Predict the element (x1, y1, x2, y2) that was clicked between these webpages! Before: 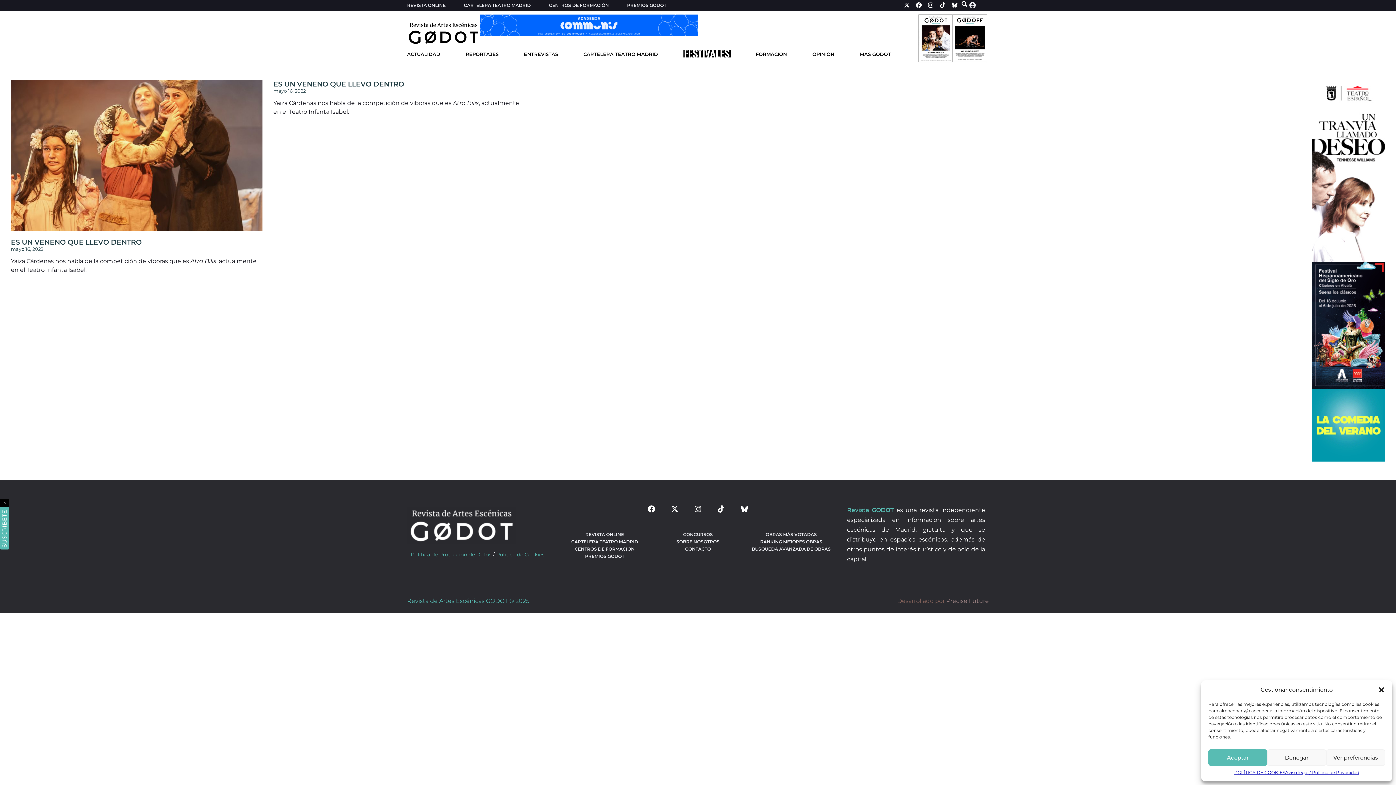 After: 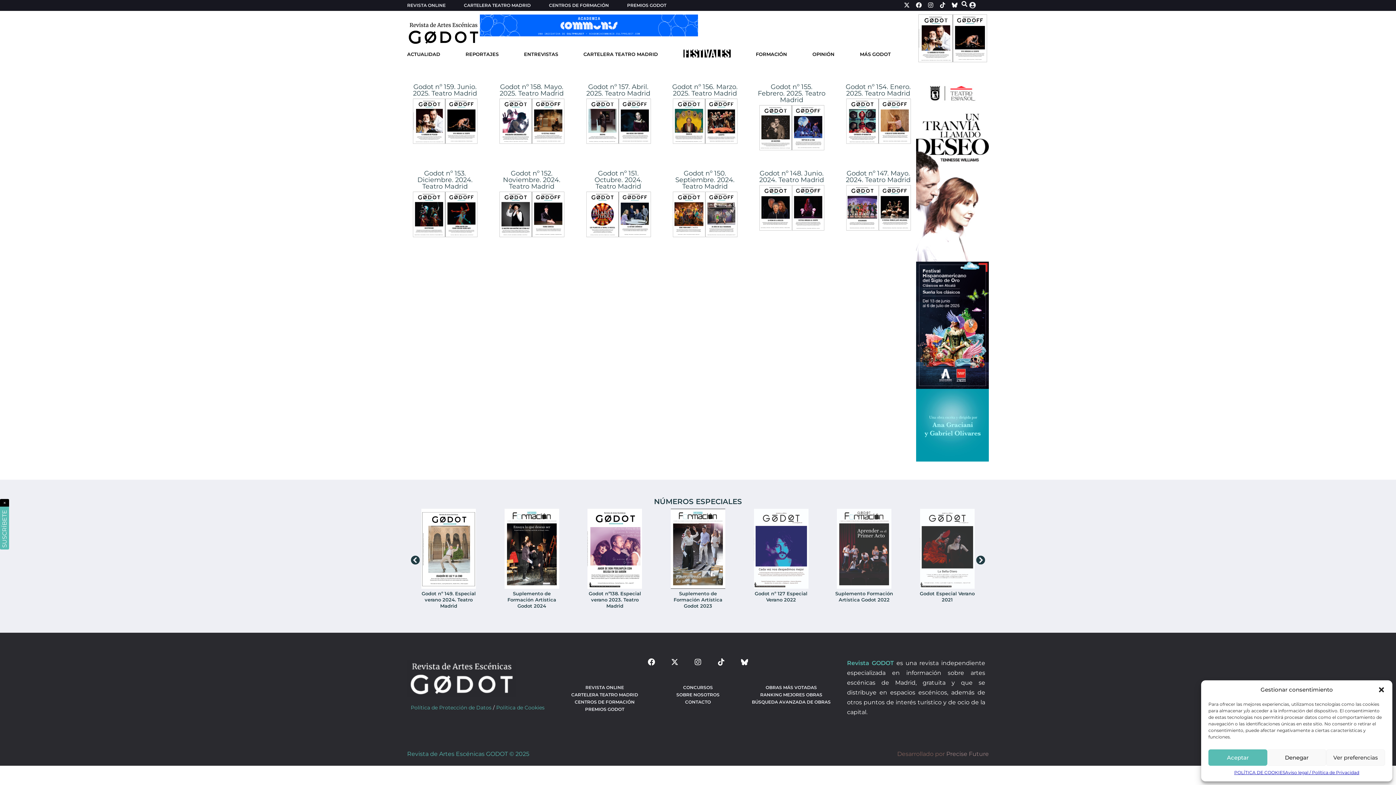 Action: bbox: (558, 531, 651, 538) label: REVISTA ONLINE